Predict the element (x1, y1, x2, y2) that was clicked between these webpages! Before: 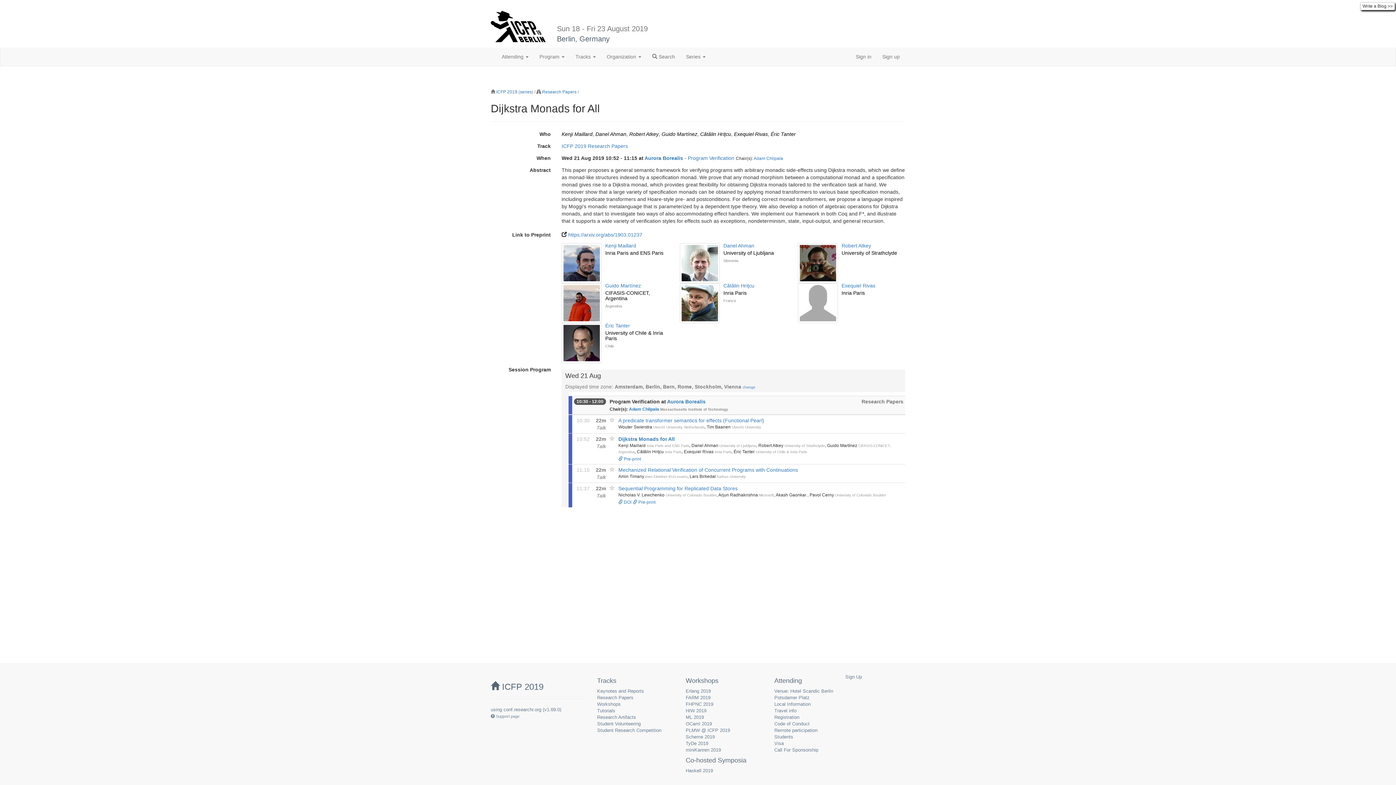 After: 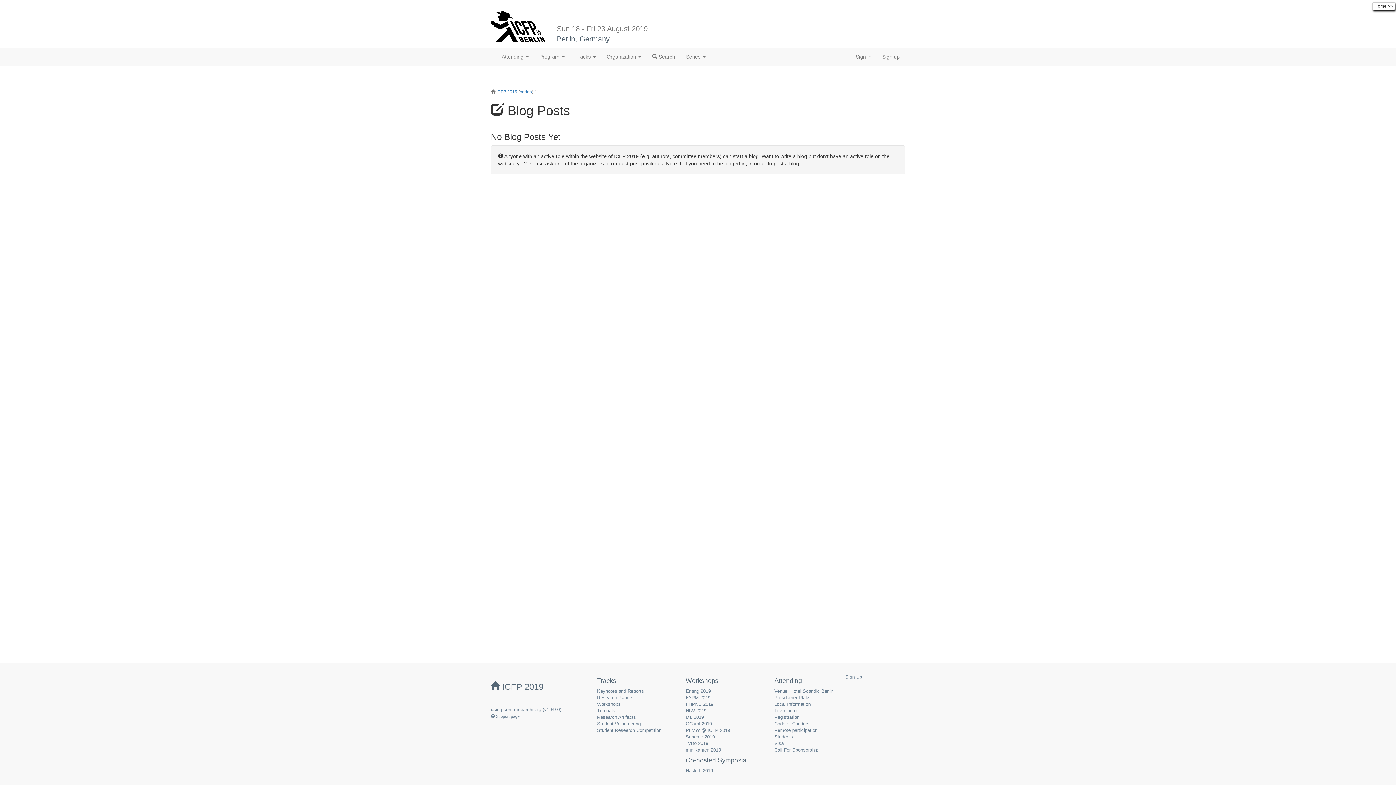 Action: bbox: (1360, 2, 1395, 10) label: Write a Blog >>